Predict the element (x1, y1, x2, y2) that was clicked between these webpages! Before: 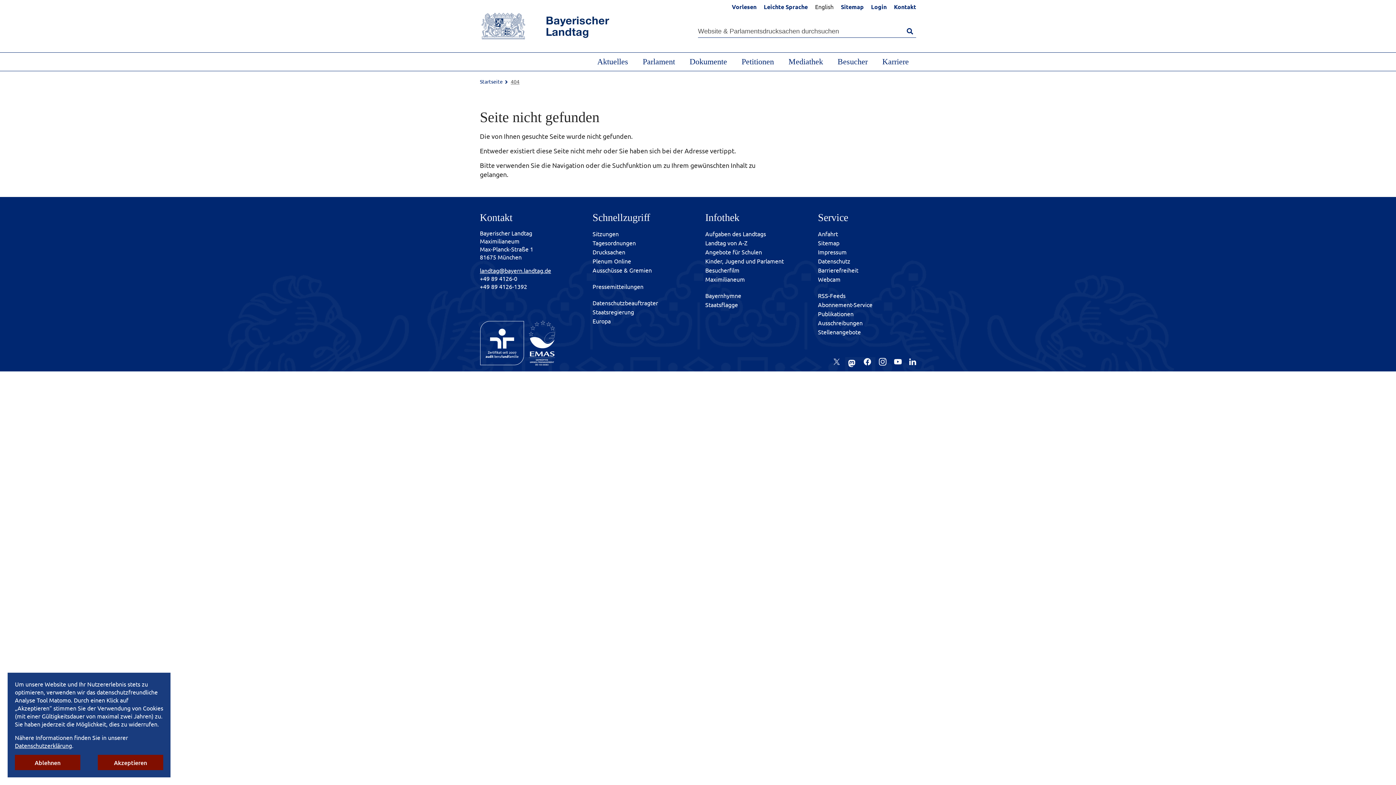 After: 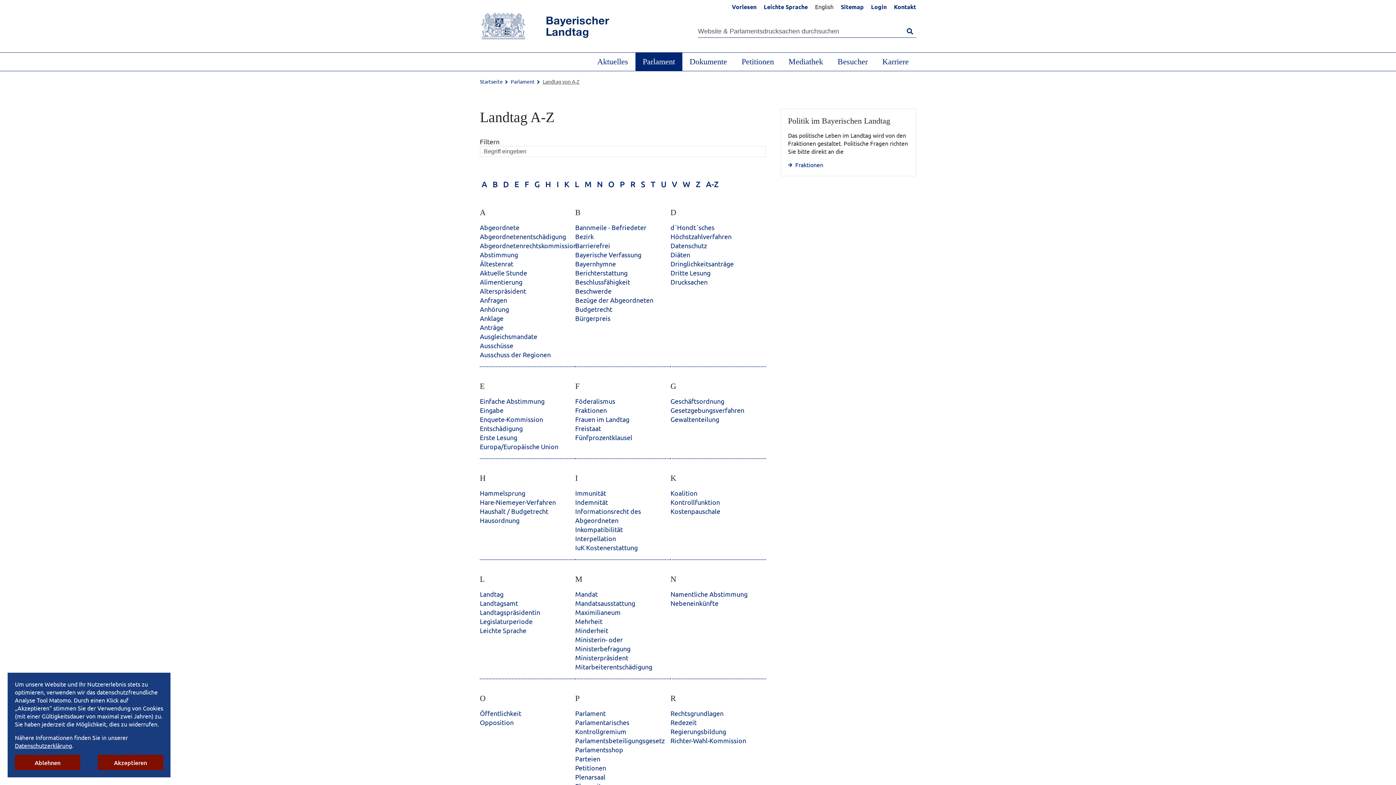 Action: bbox: (705, 239, 747, 246) label: Landtag von A-Z